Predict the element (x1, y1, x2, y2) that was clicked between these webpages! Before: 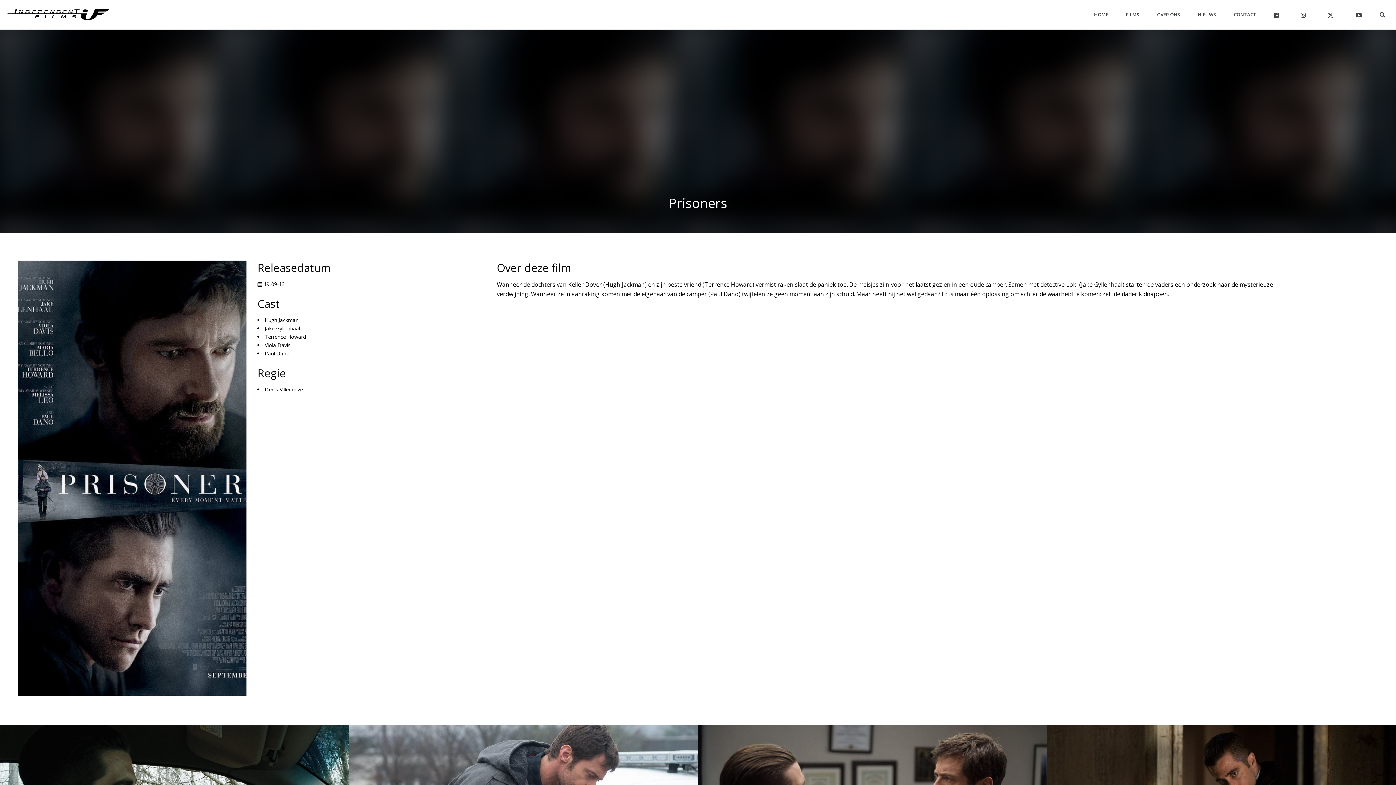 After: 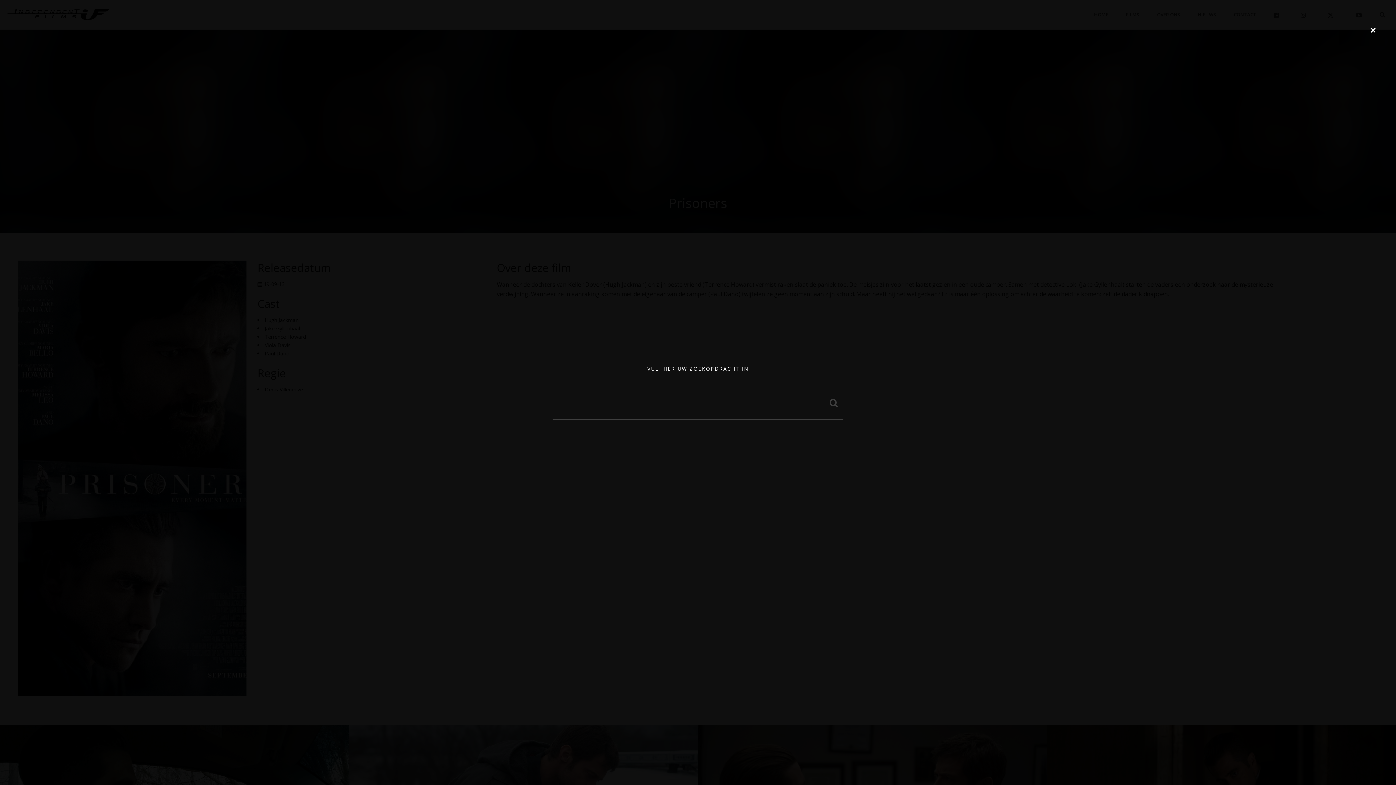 Action: bbox: (1380, 0, 1385, 29)